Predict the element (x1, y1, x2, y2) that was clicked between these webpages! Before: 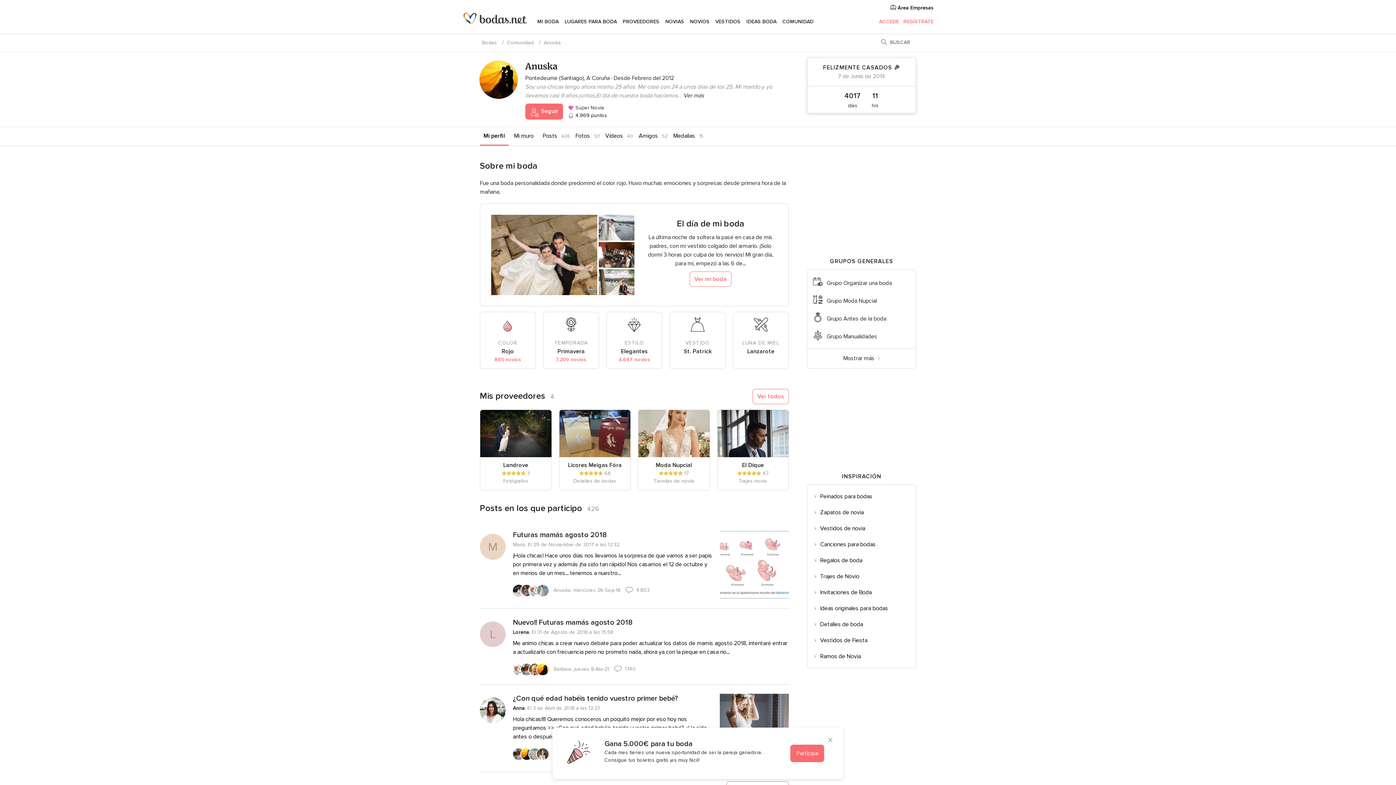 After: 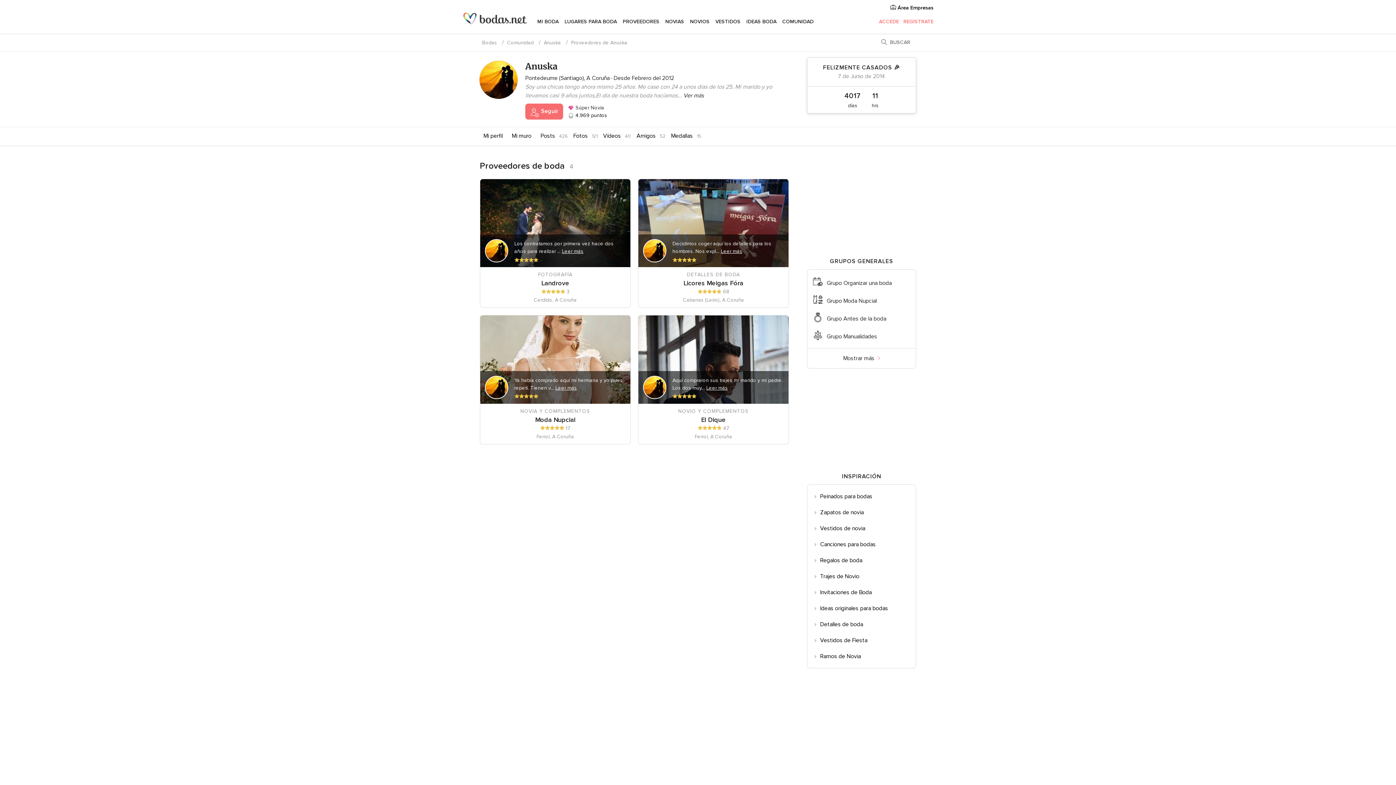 Action: label: Ver todos bbox: (752, 389, 789, 404)